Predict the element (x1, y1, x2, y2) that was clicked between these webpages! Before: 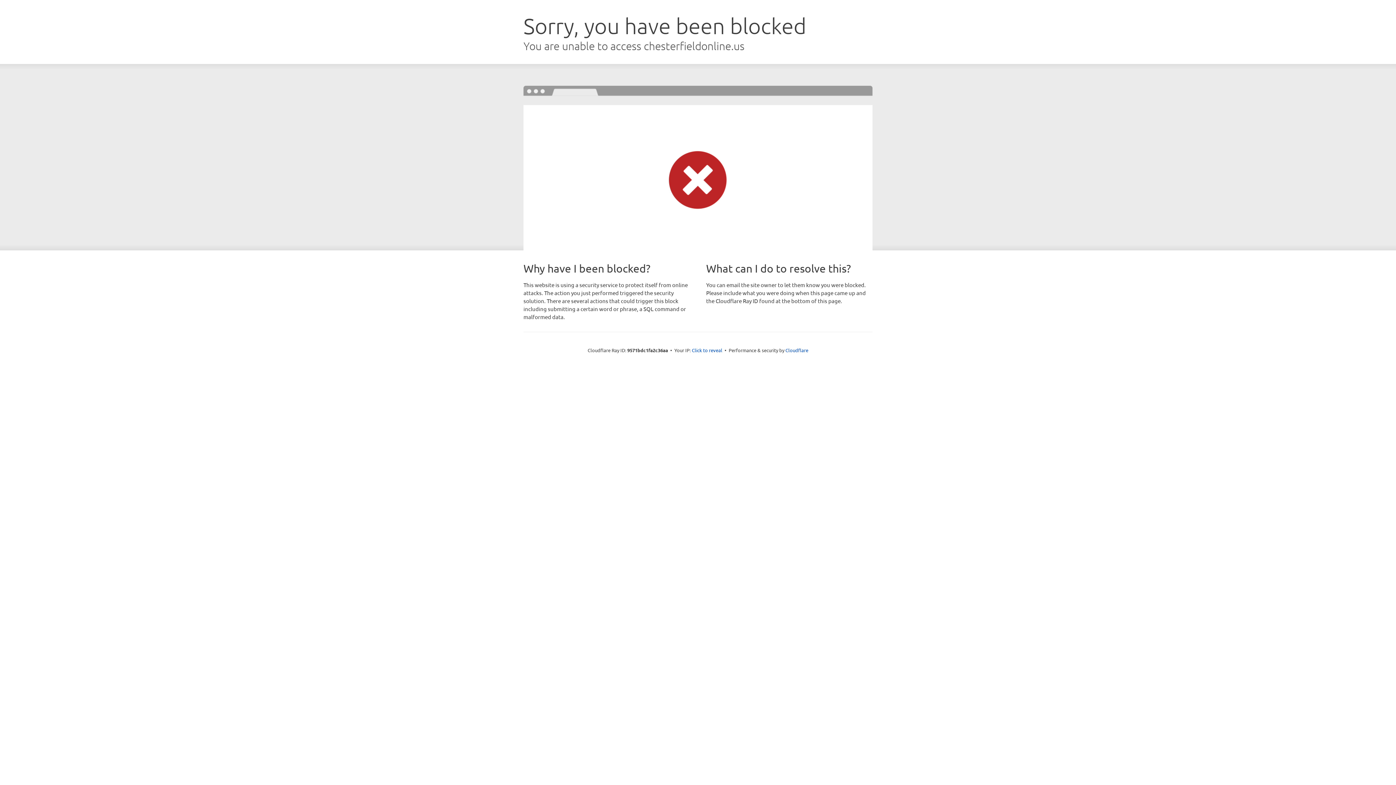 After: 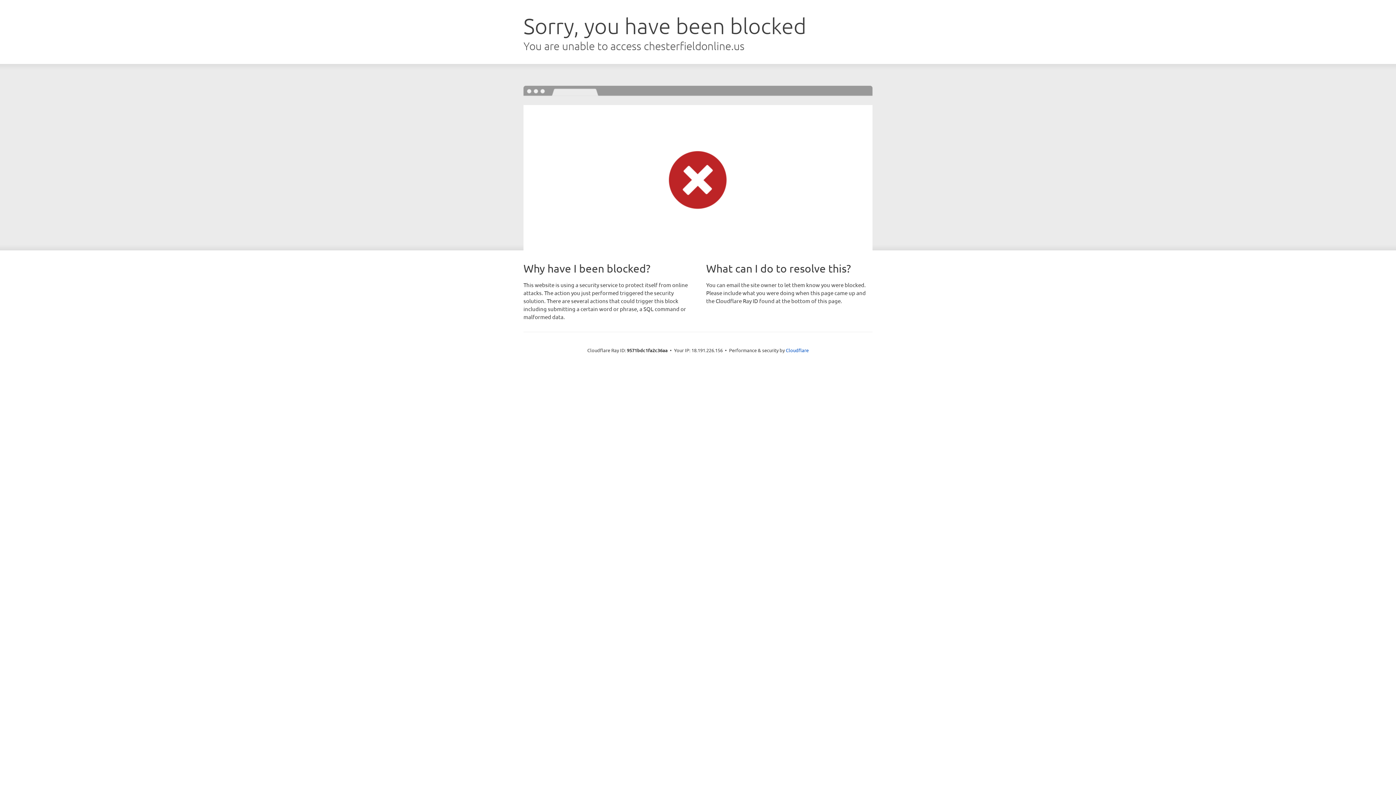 Action: label: Click to reveal bbox: (692, 346, 722, 353)